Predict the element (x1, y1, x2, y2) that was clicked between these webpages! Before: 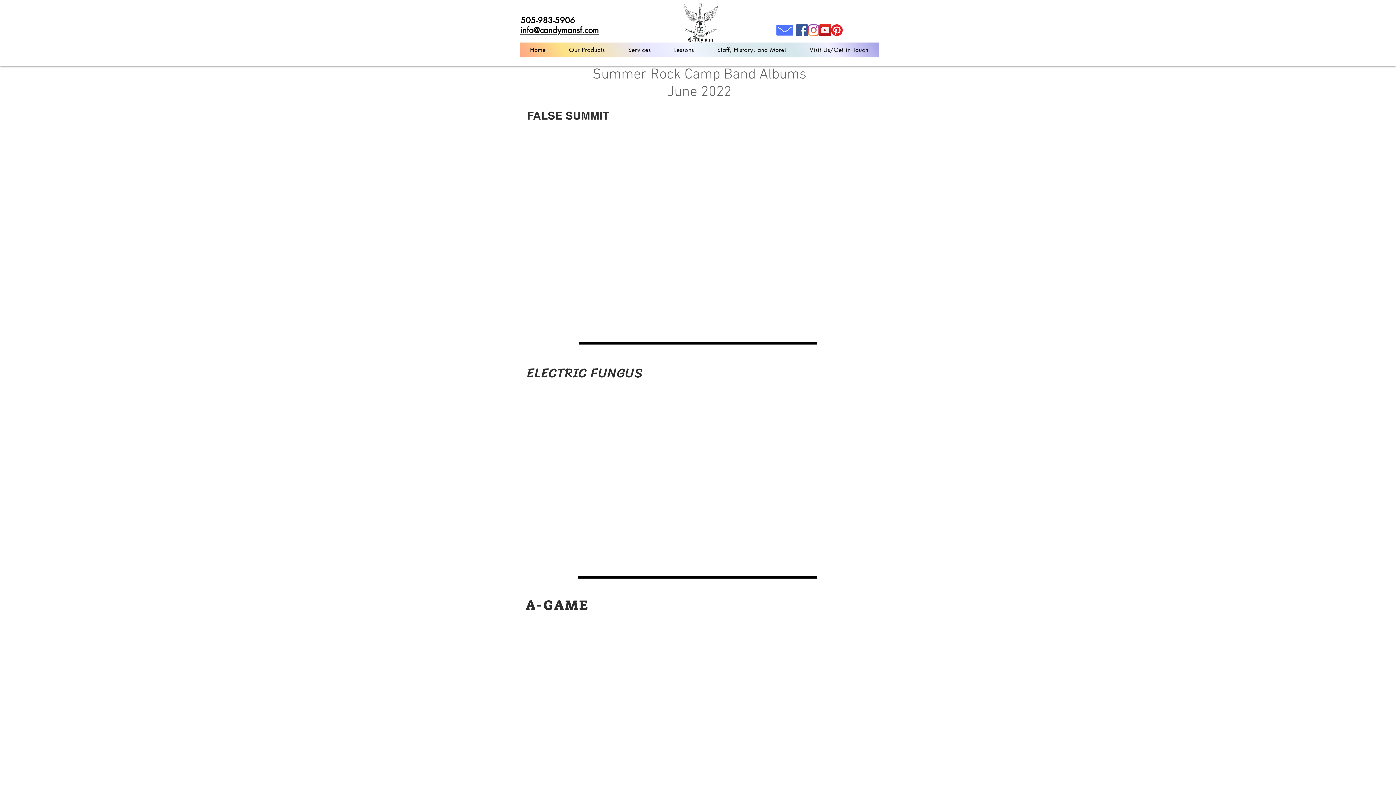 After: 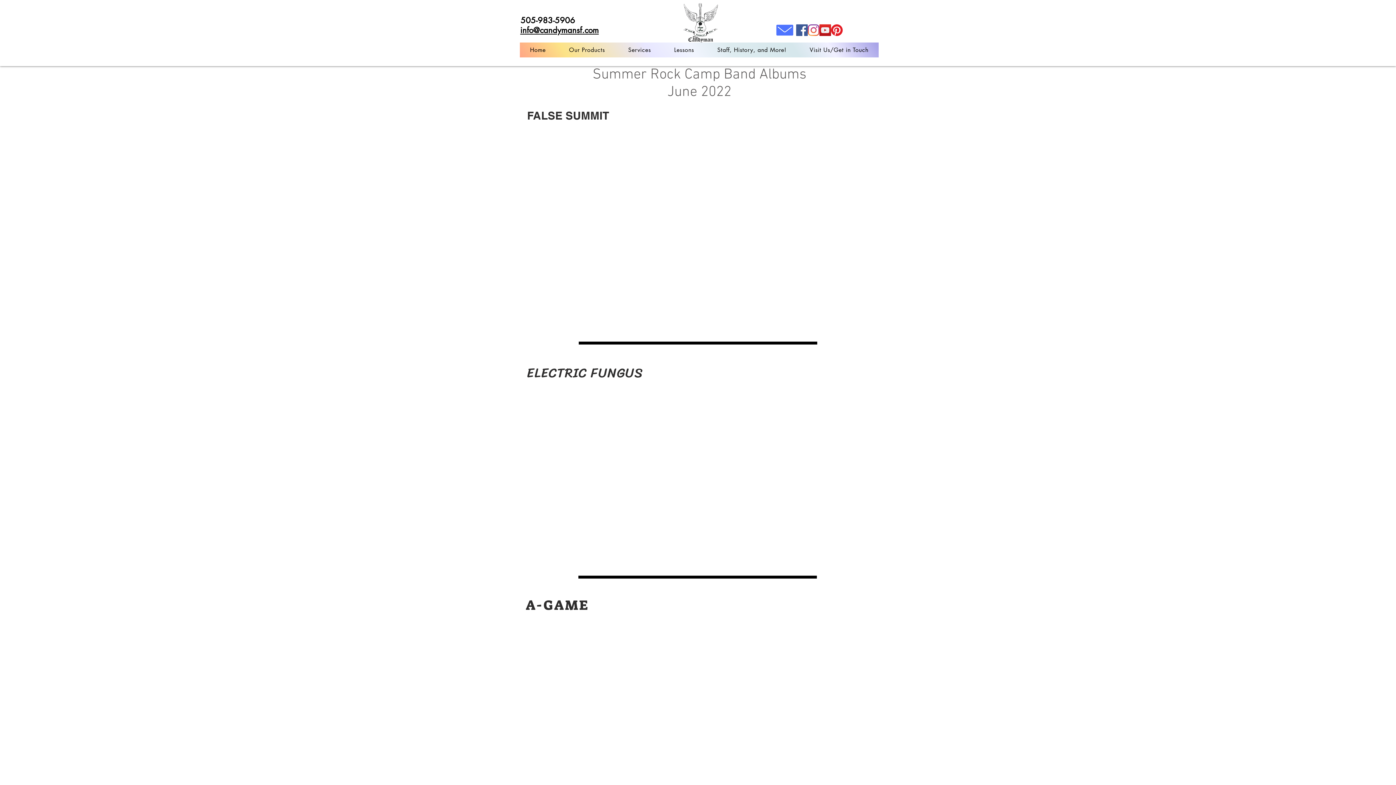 Action: label: YouTube bbox: (819, 24, 831, 36)